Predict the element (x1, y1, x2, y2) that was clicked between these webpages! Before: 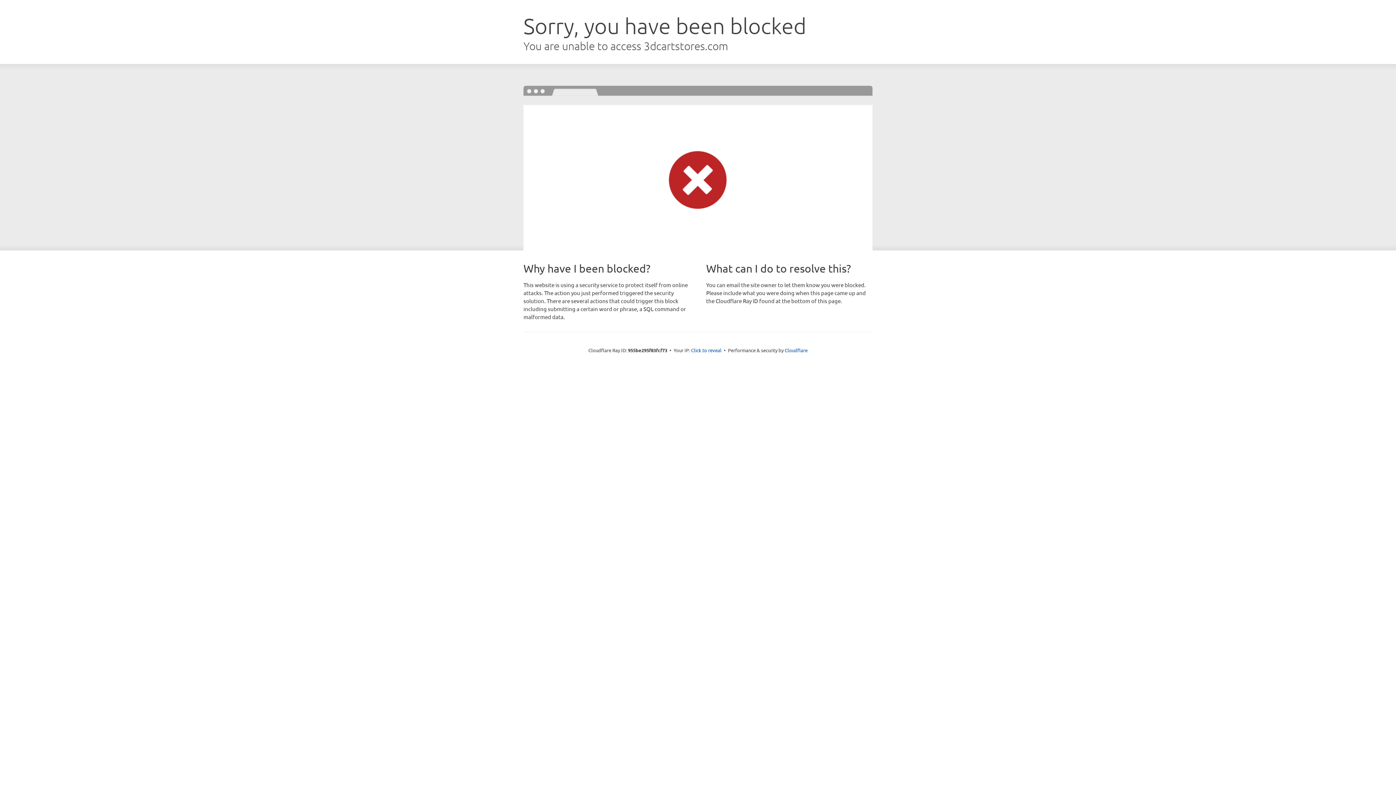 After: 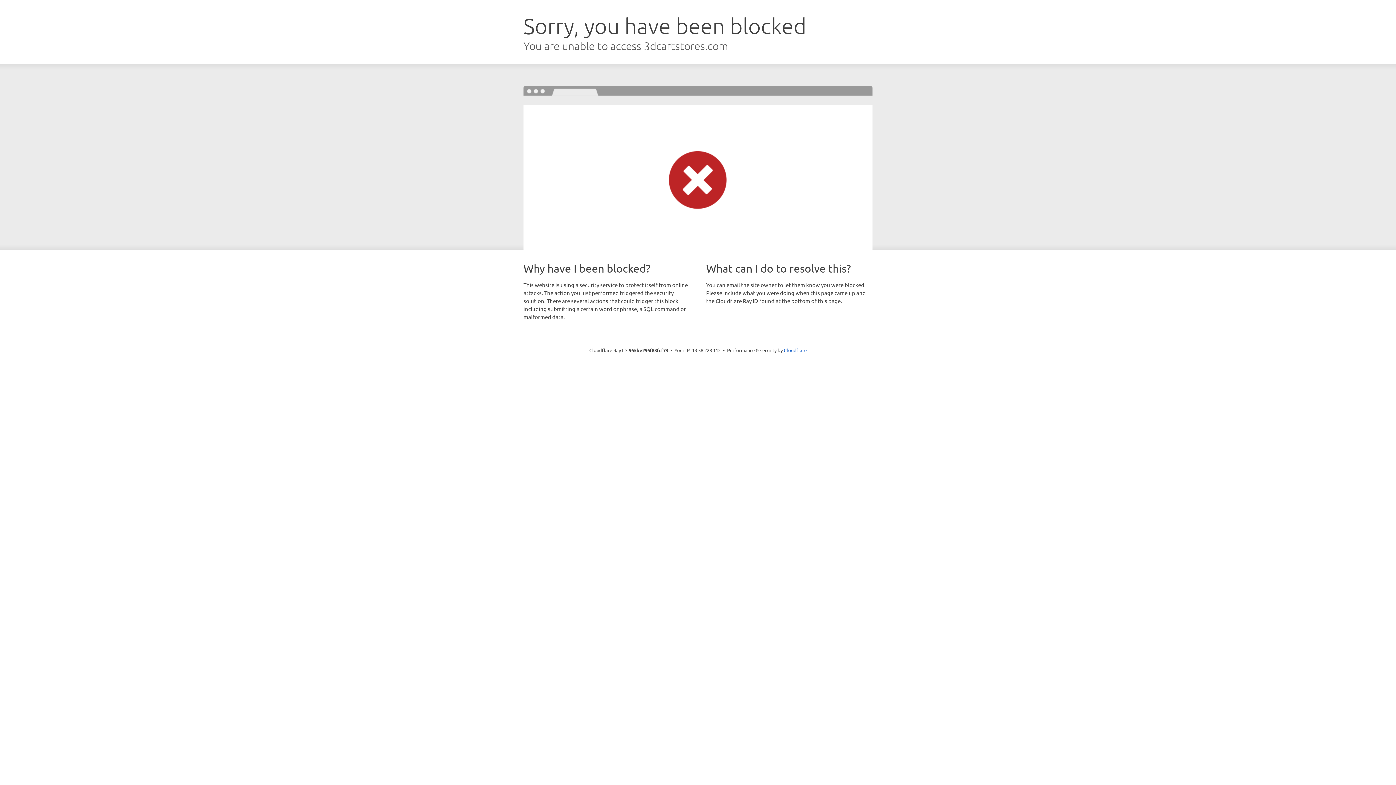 Action: label: Click to reveal bbox: (691, 346, 721, 353)